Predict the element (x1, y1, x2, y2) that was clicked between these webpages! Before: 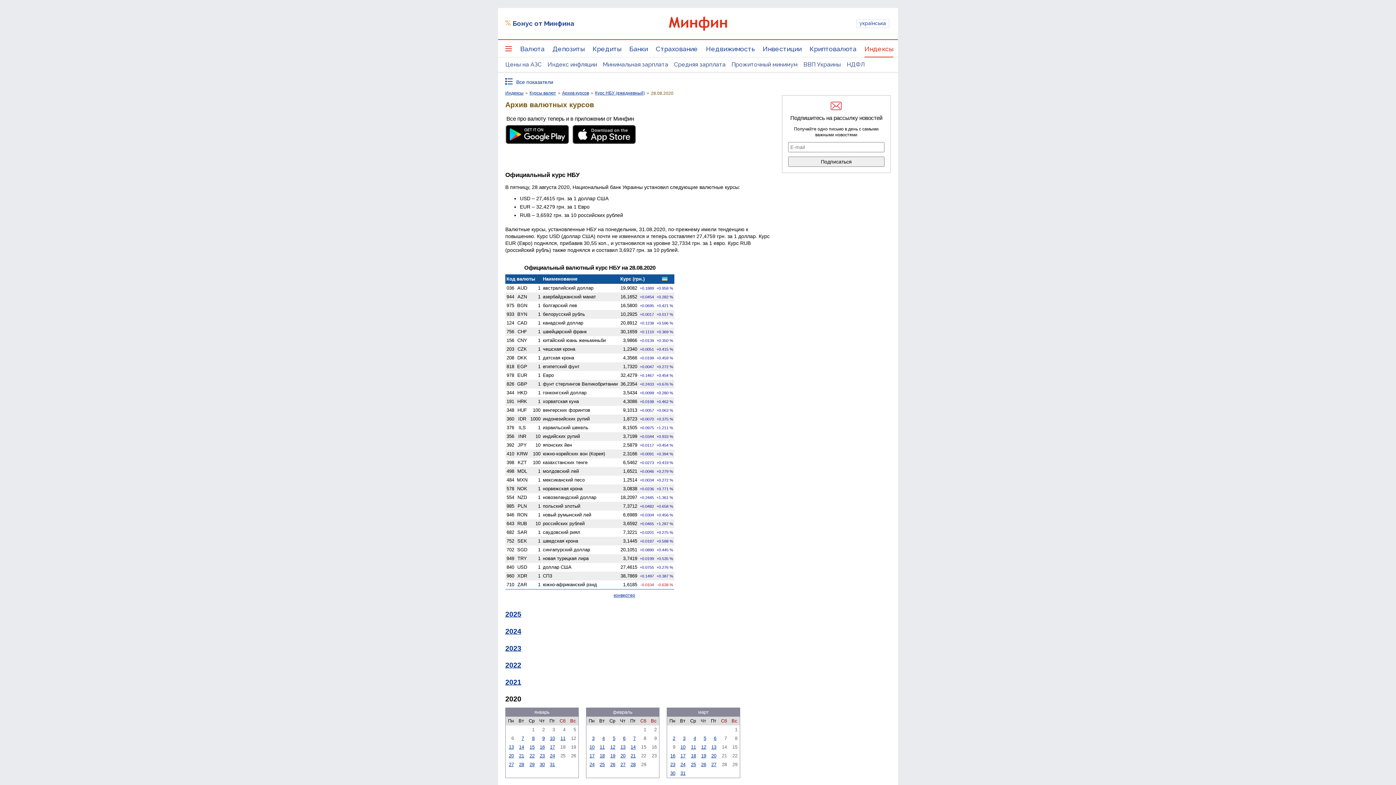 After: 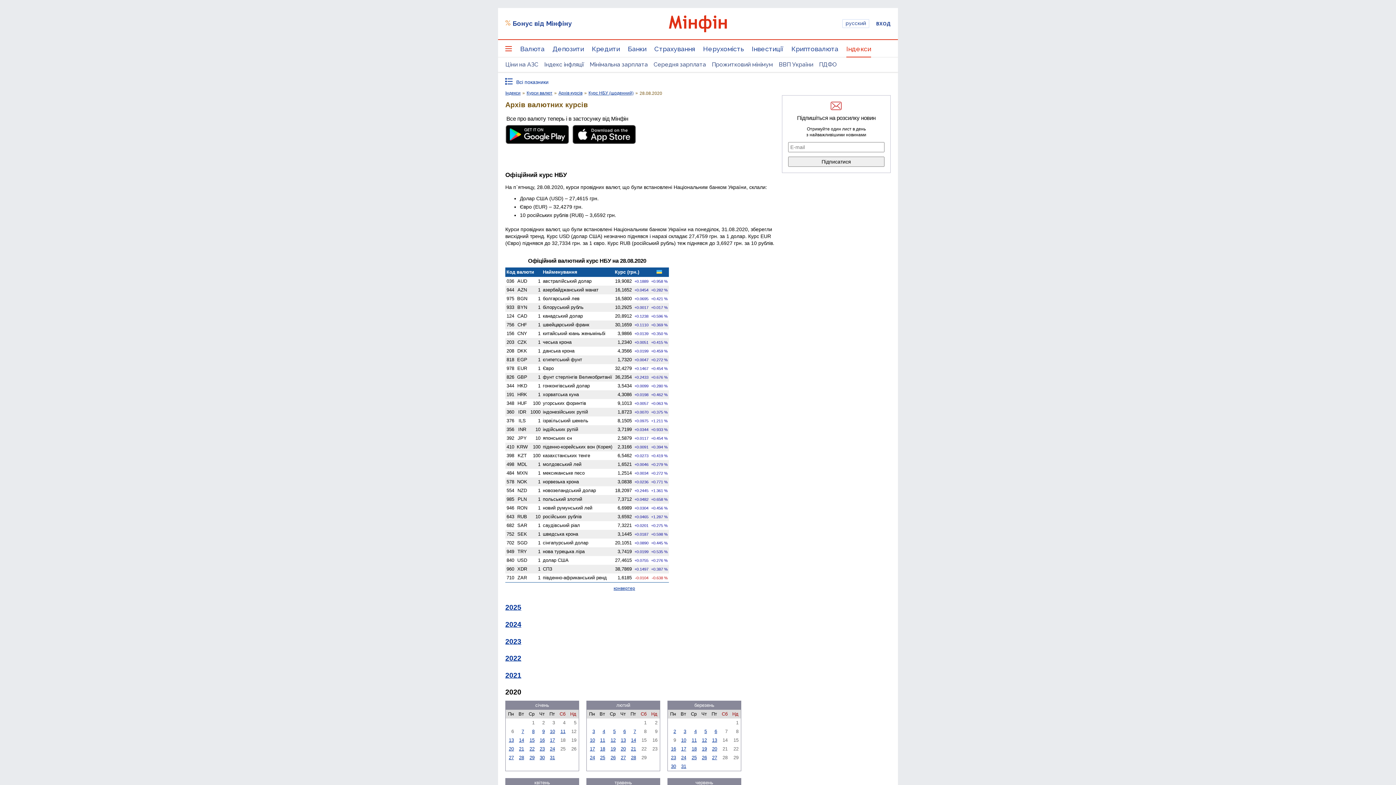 Action: bbox: (856, 19, 889, 28) label: українська